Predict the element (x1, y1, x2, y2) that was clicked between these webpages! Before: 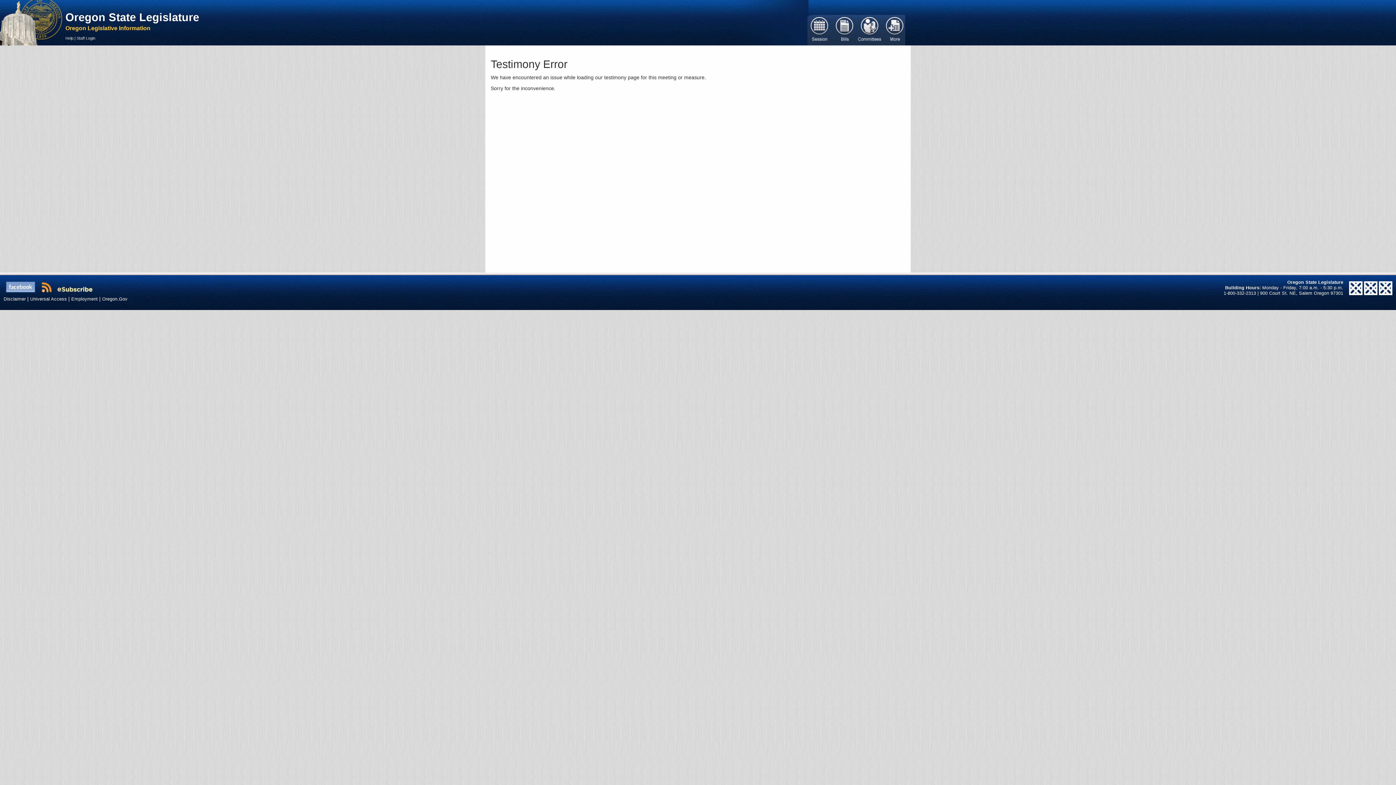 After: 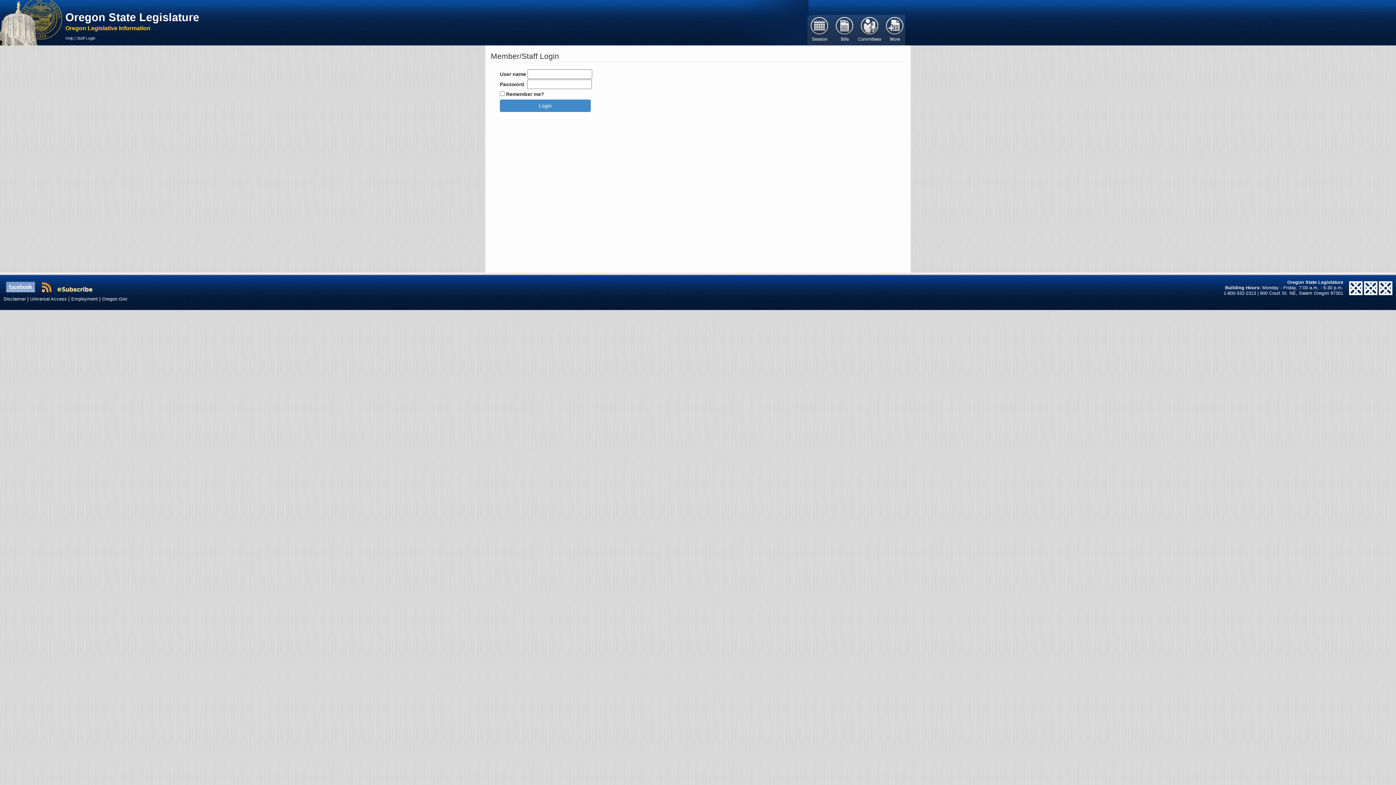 Action: bbox: (76, 36, 95, 40) label: Staff Login